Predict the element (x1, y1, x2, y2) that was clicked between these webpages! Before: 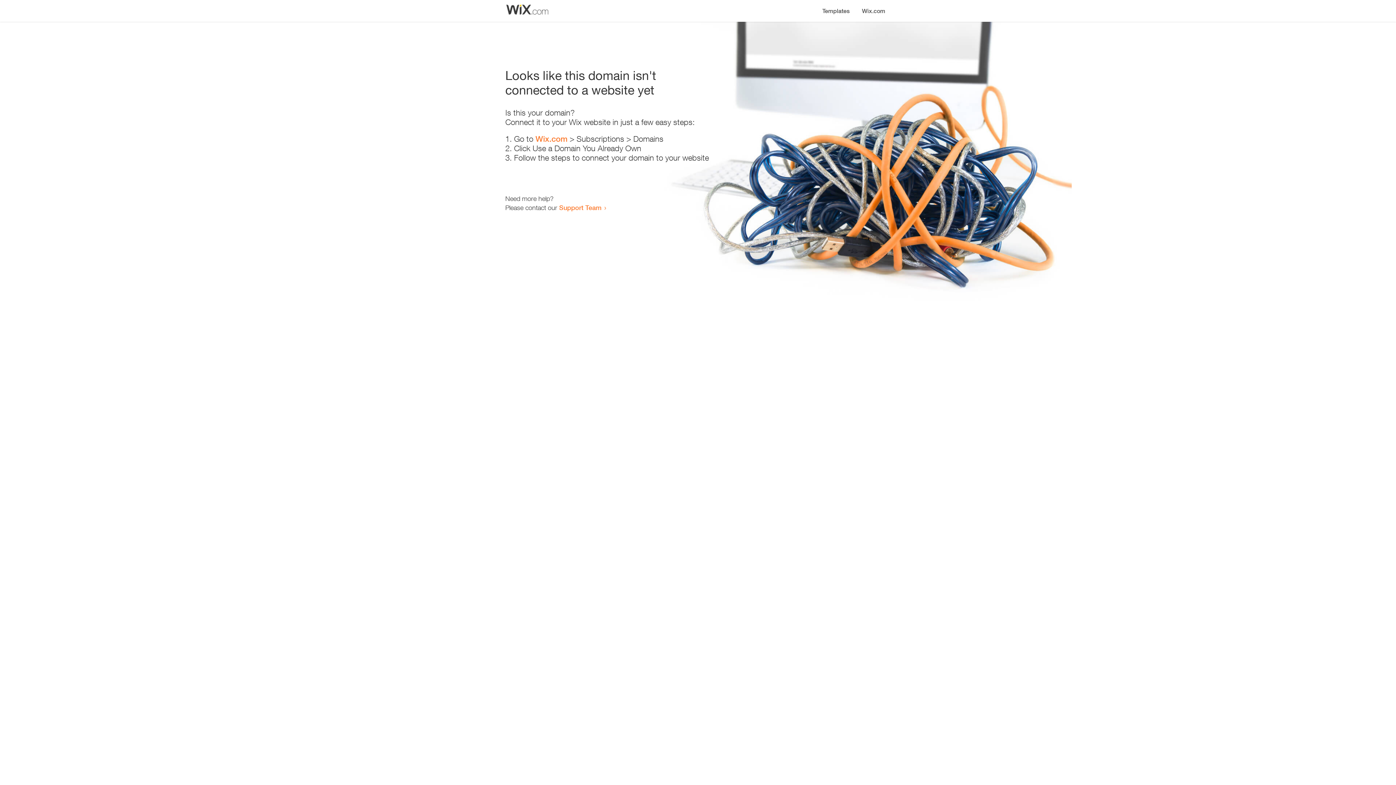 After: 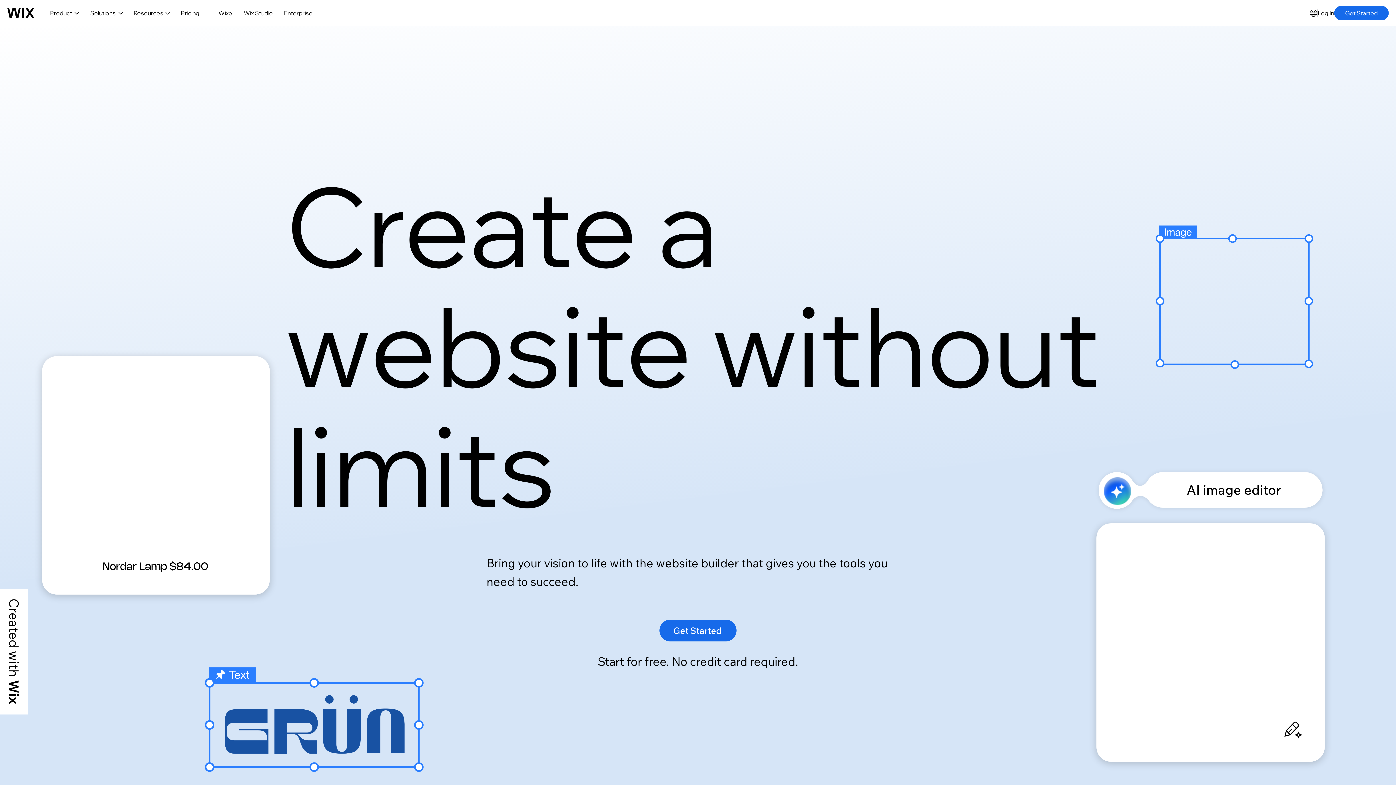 Action: bbox: (535, 134, 567, 143) label: Wix.com